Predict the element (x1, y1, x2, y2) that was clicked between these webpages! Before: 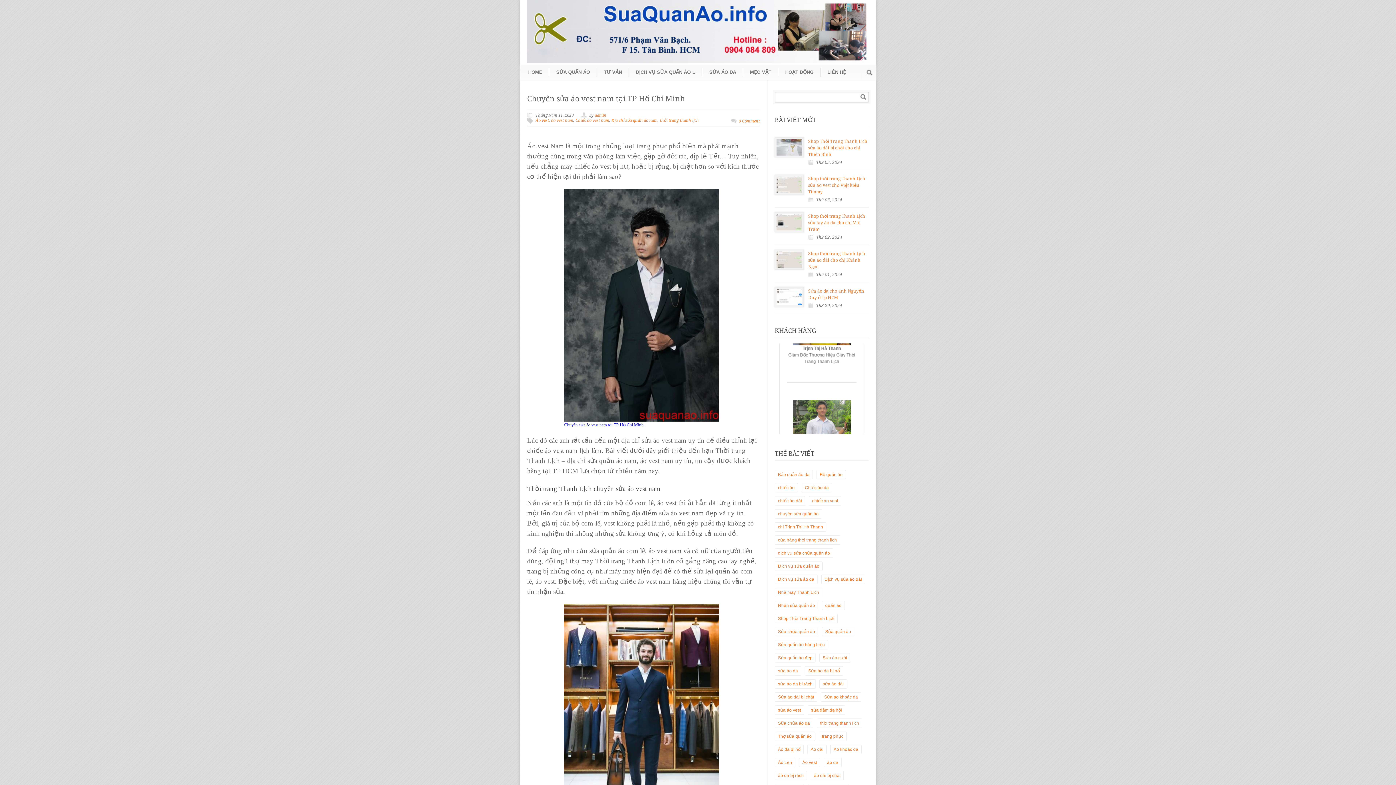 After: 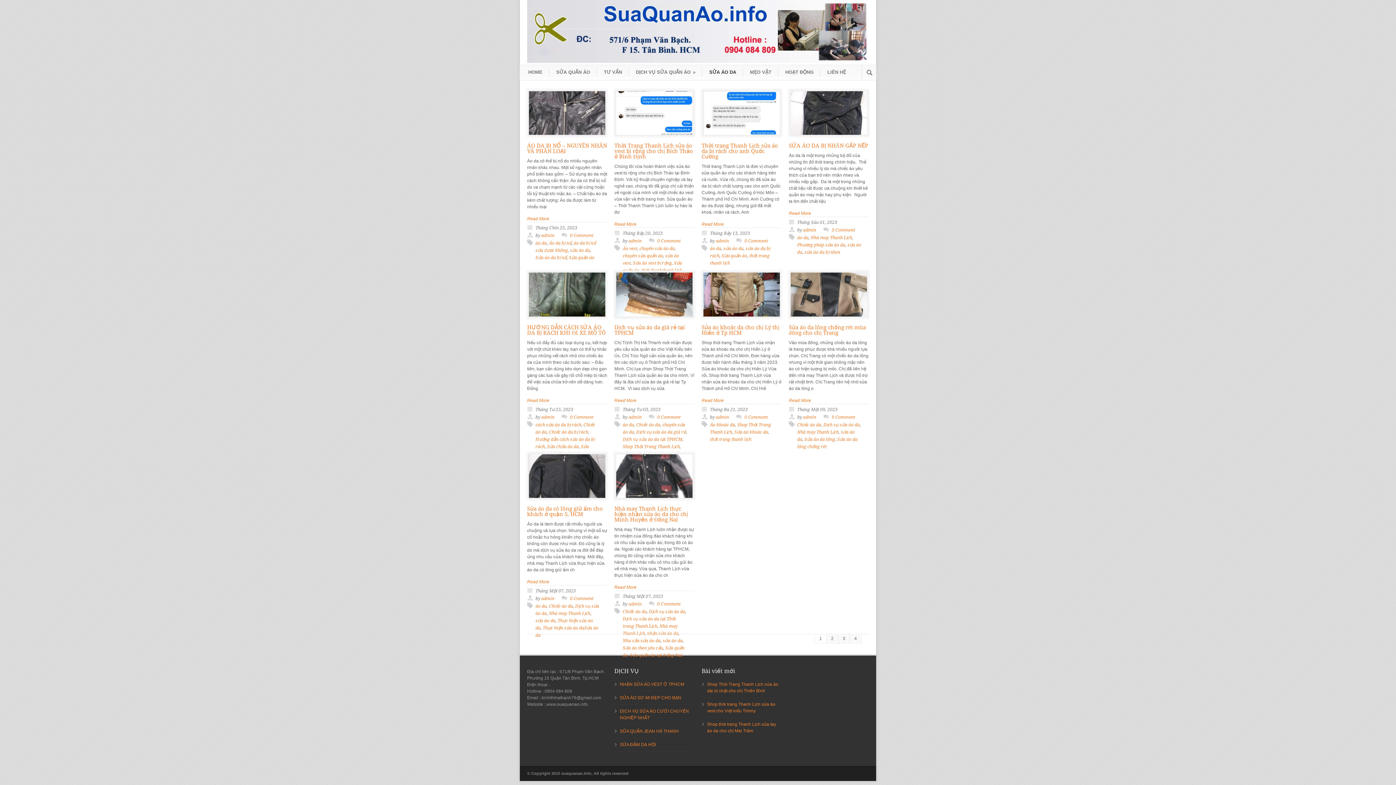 Action: label: SỬA ÁO DA bbox: (702, 67, 743, 76)